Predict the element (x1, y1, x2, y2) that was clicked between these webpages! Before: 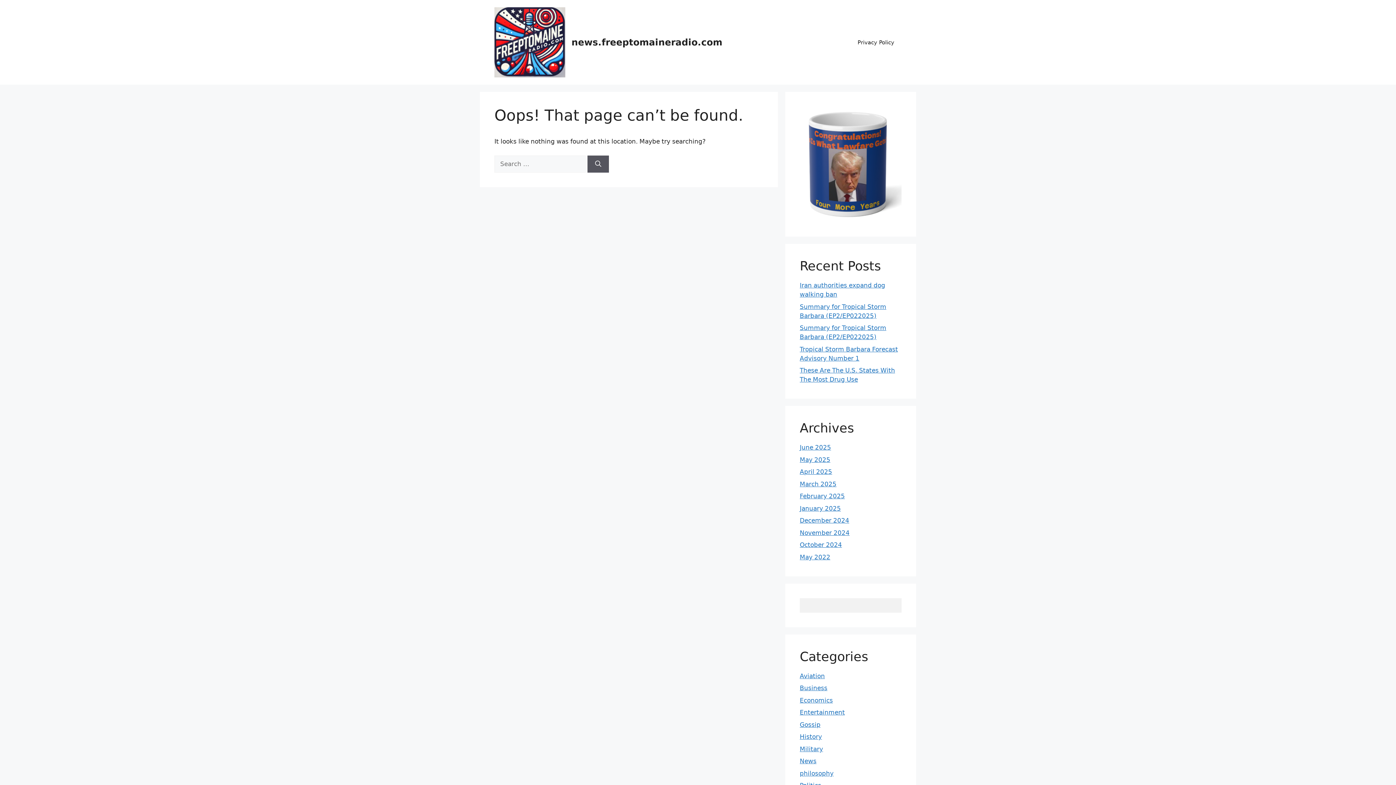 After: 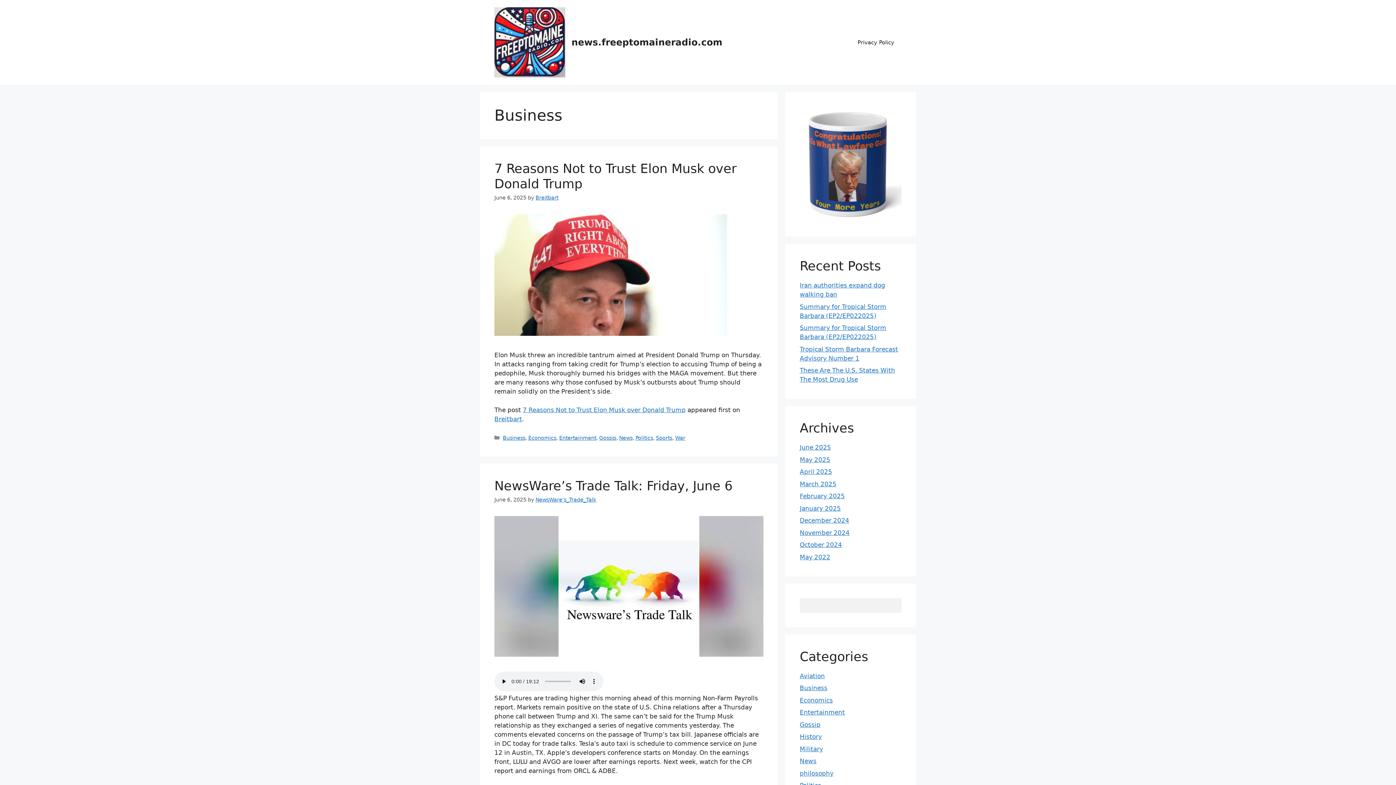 Action: bbox: (800, 684, 827, 692) label: Business